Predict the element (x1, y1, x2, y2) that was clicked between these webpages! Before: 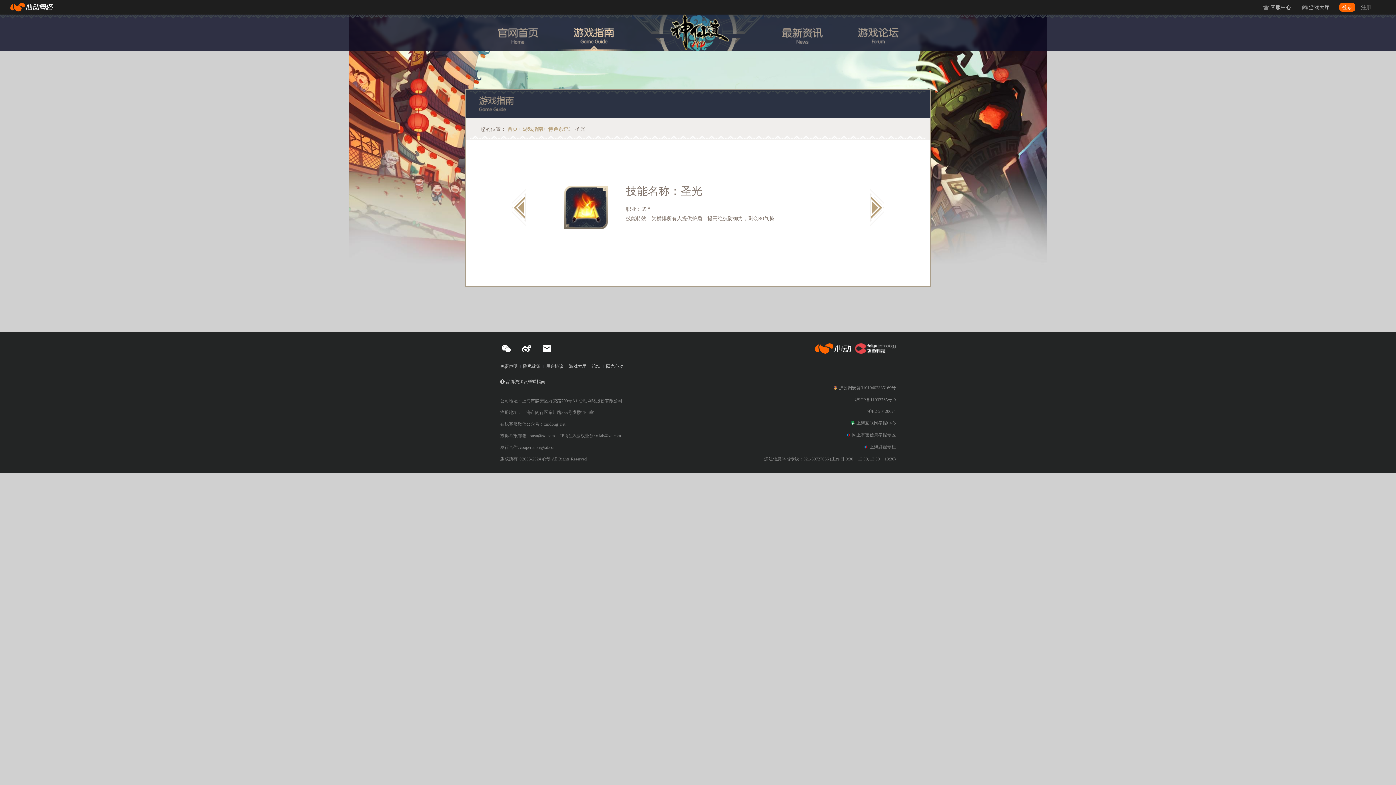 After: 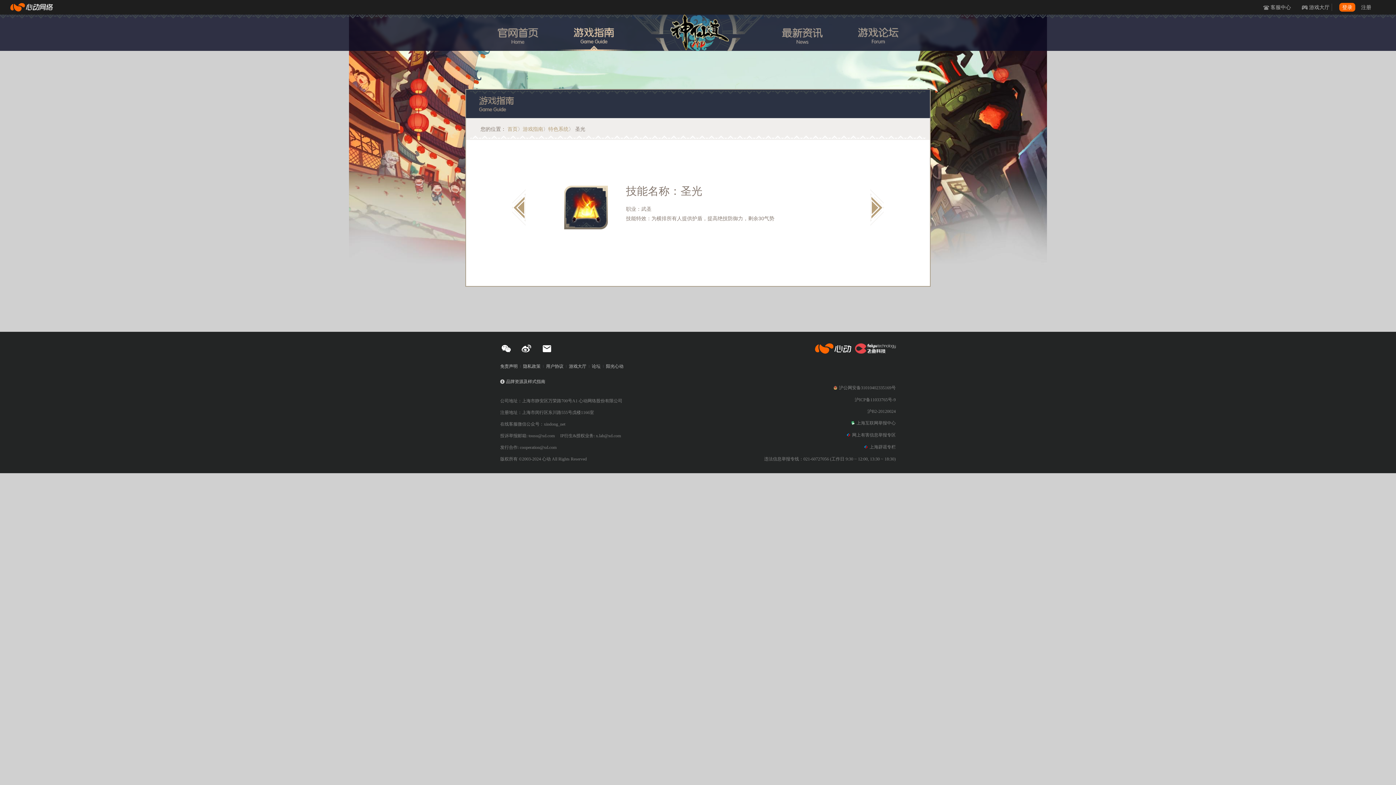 Action: bbox: (520, 342, 532, 354)